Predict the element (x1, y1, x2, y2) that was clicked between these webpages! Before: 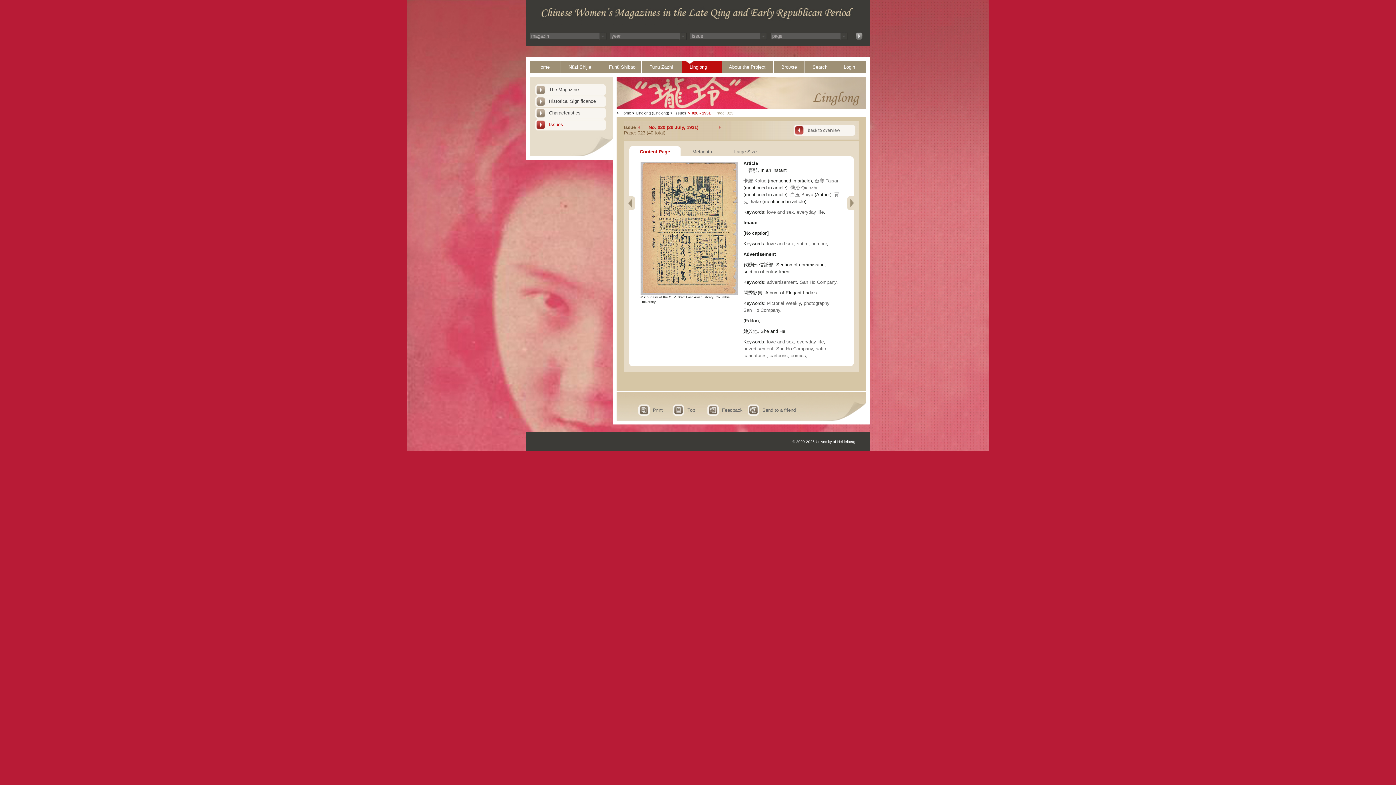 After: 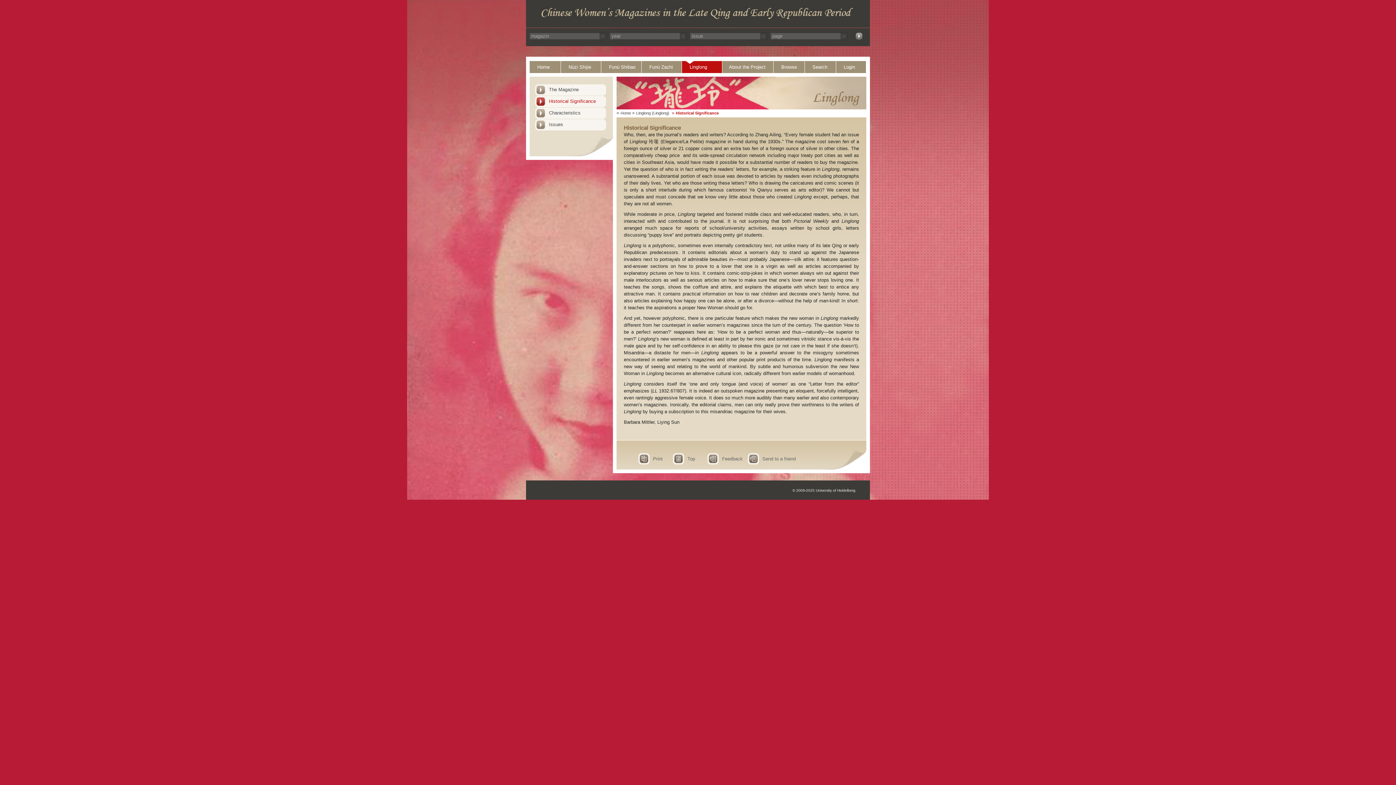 Action: label: Historical Significance bbox: (535, 96, 607, 107)